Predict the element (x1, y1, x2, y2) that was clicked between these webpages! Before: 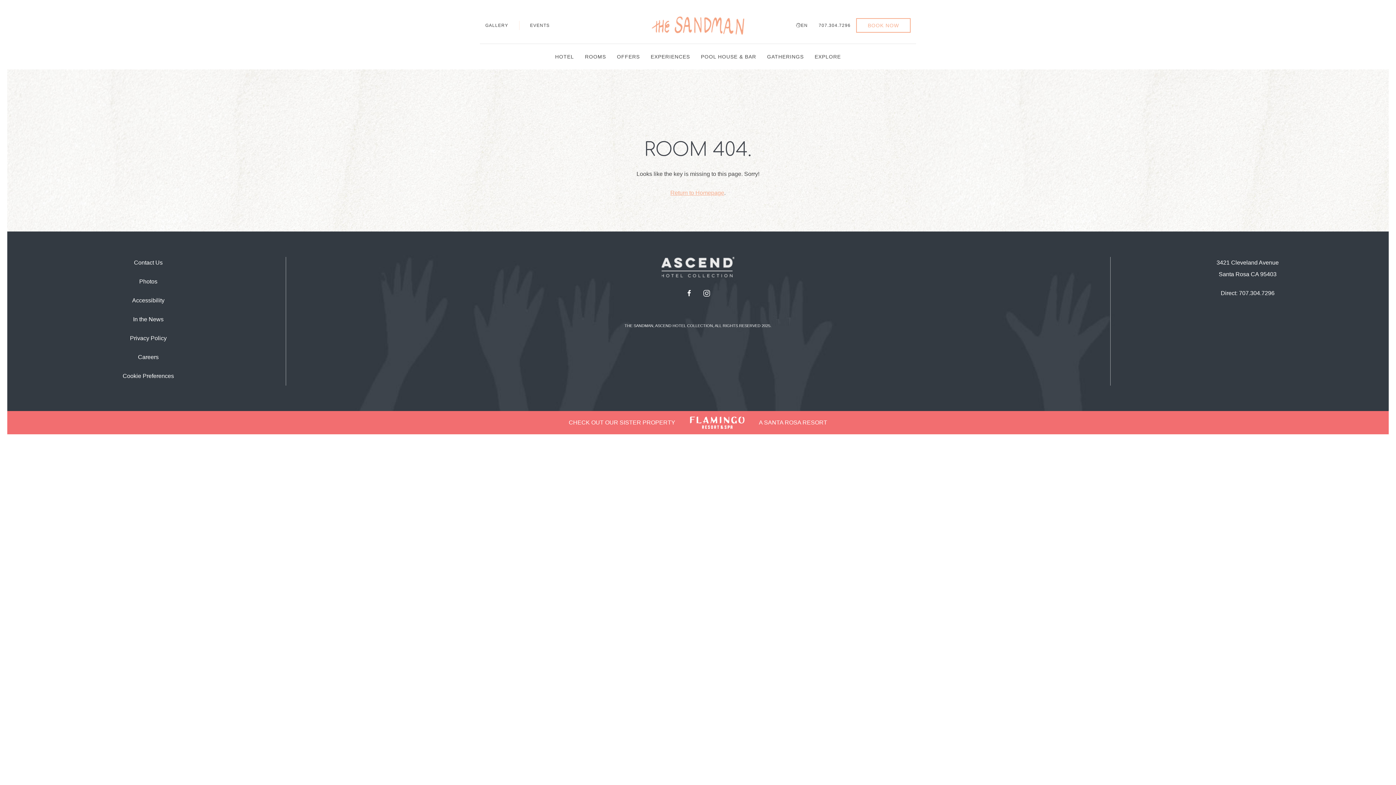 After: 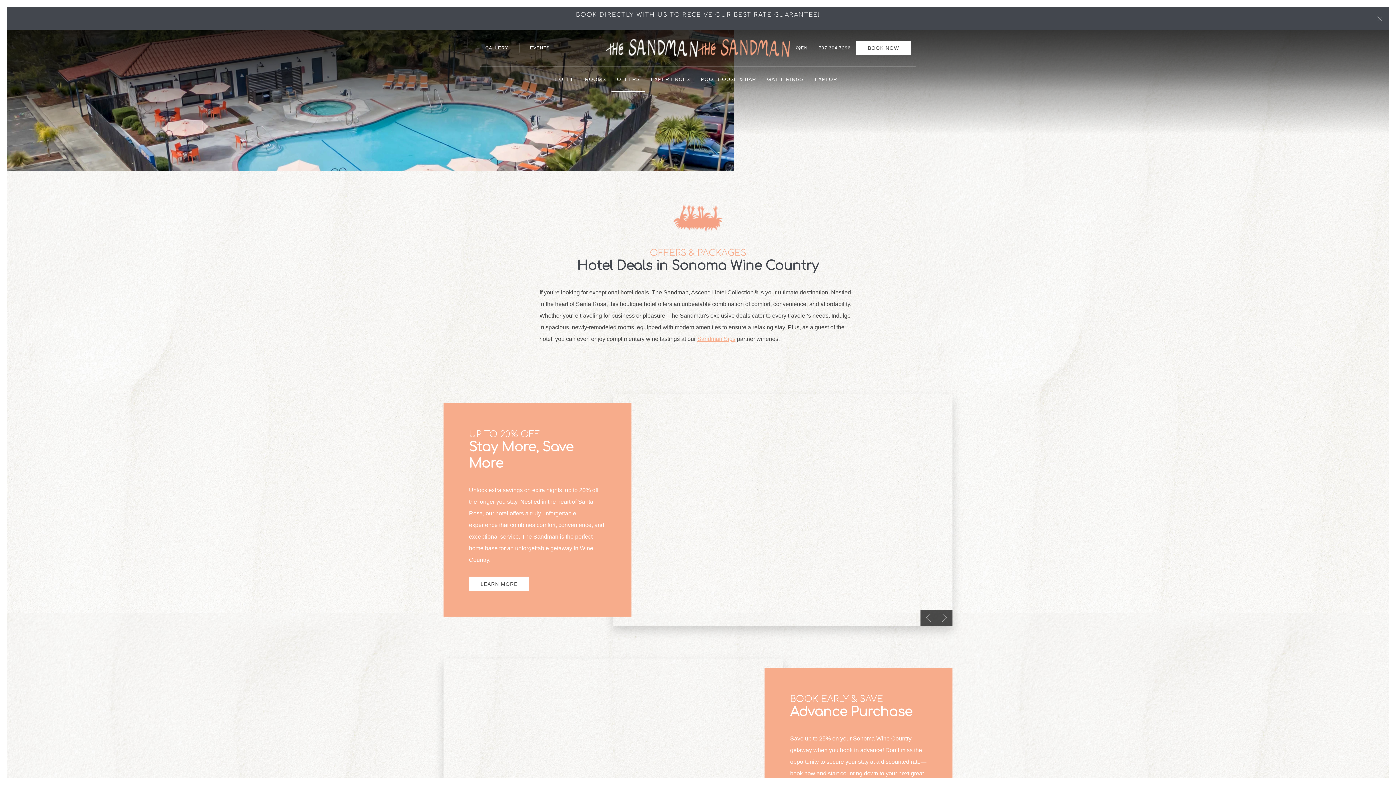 Action: label: OFFERS bbox: (611, 44, 645, 69)